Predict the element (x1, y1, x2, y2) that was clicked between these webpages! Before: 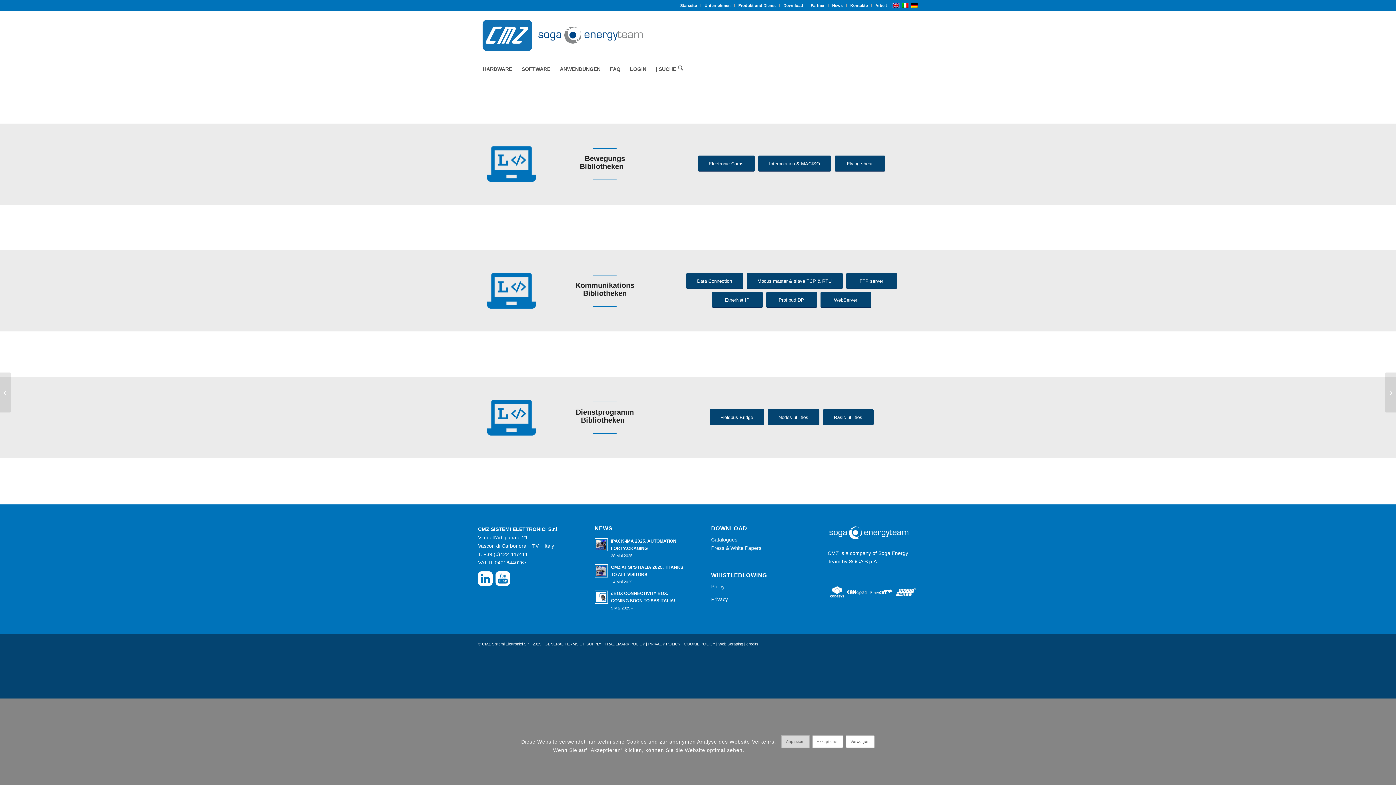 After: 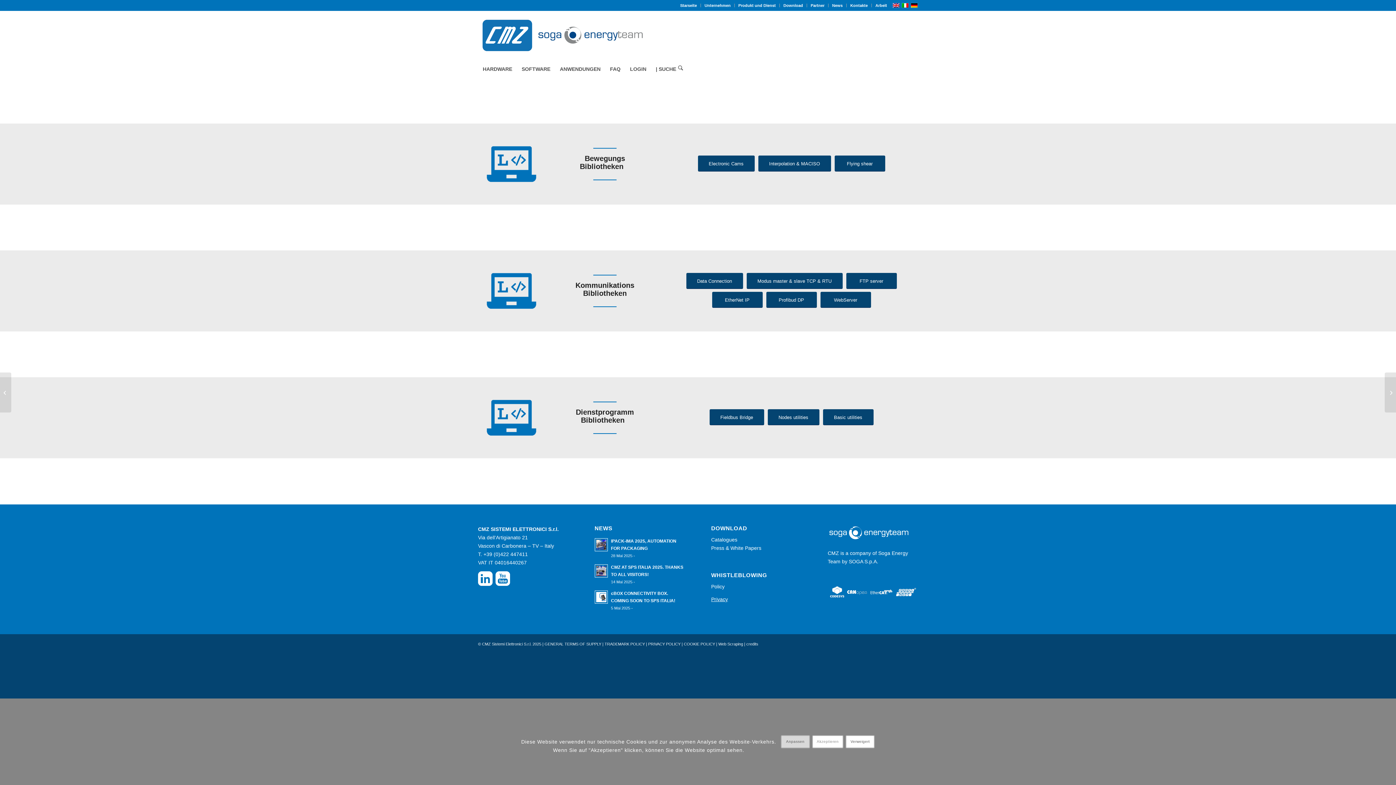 Action: label: Privacy bbox: (711, 596, 728, 602)